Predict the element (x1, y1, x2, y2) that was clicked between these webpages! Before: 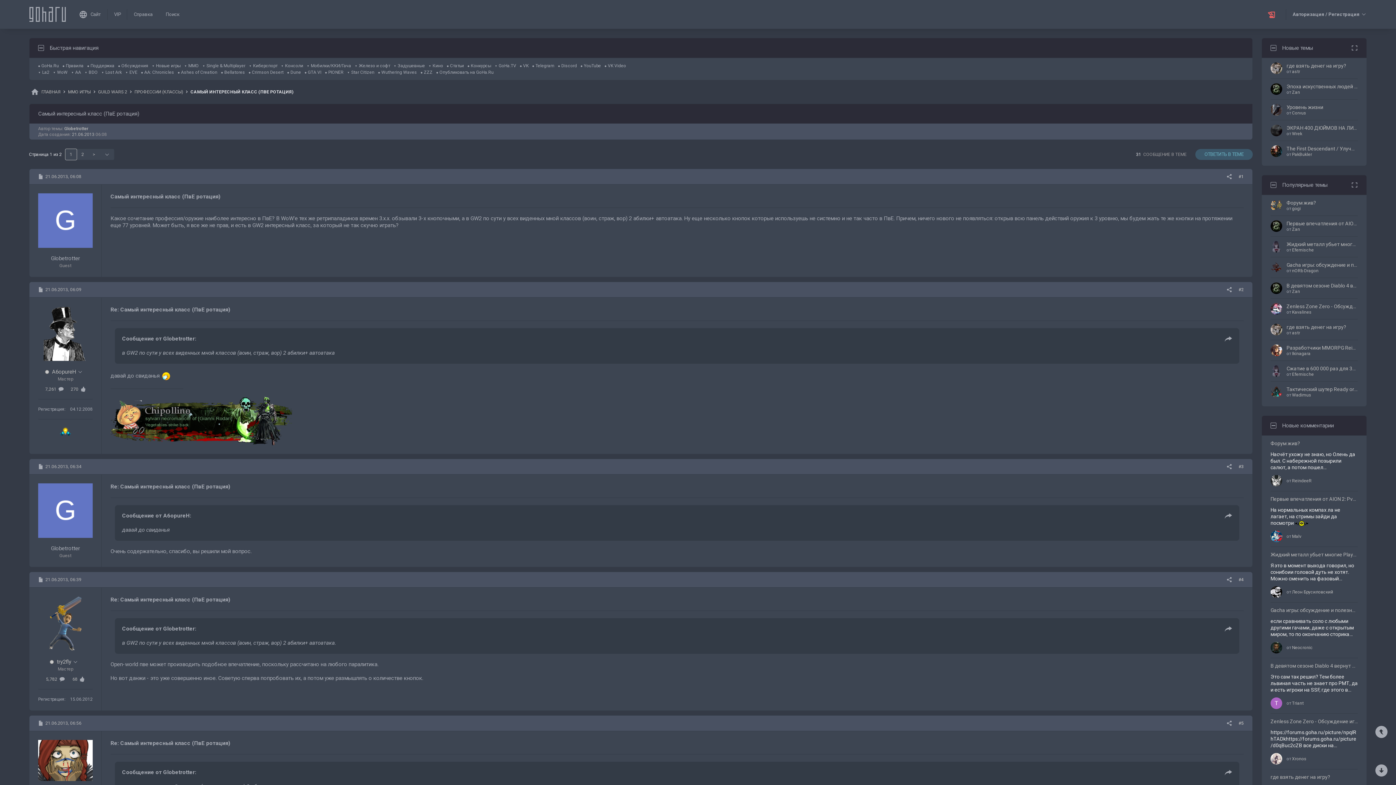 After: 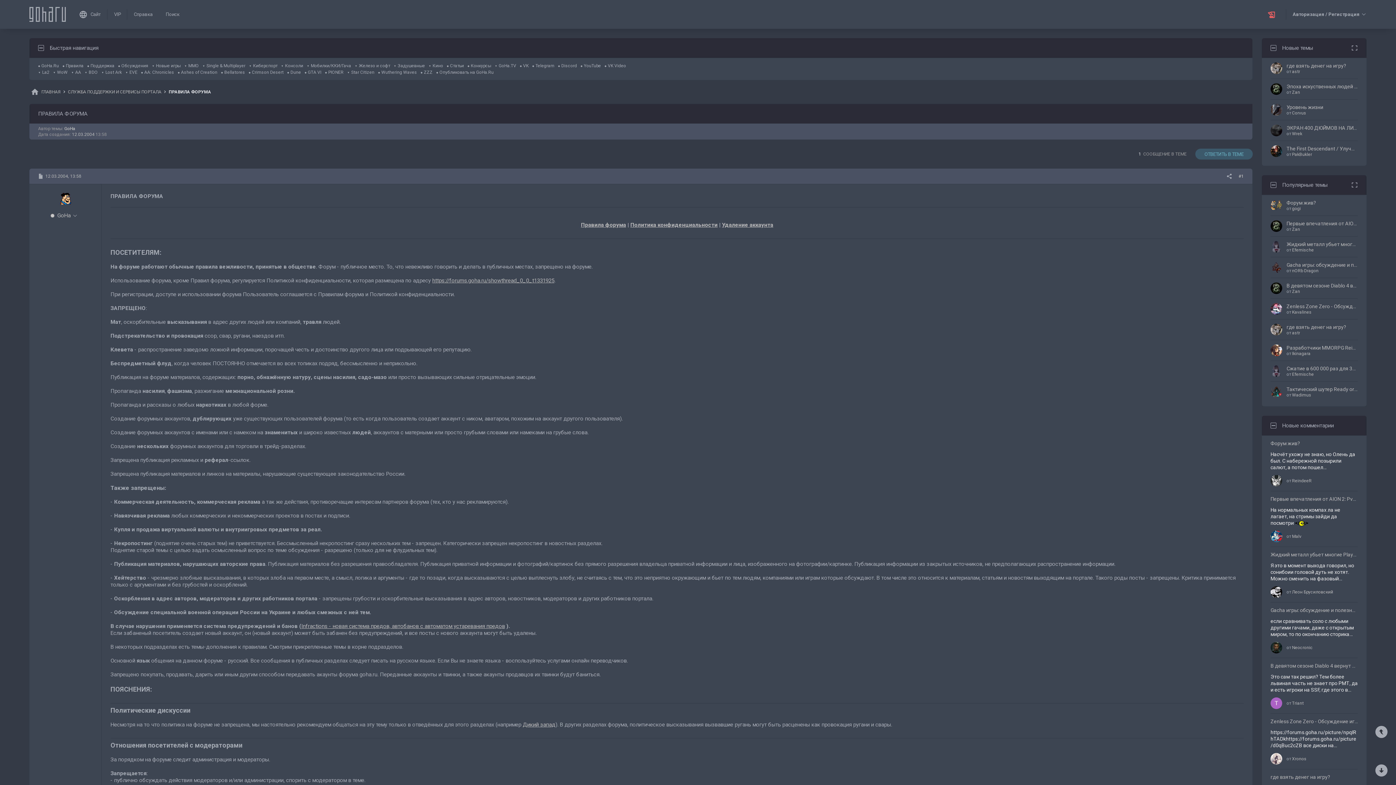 Action: label: Правила bbox: (62, 63, 83, 68)